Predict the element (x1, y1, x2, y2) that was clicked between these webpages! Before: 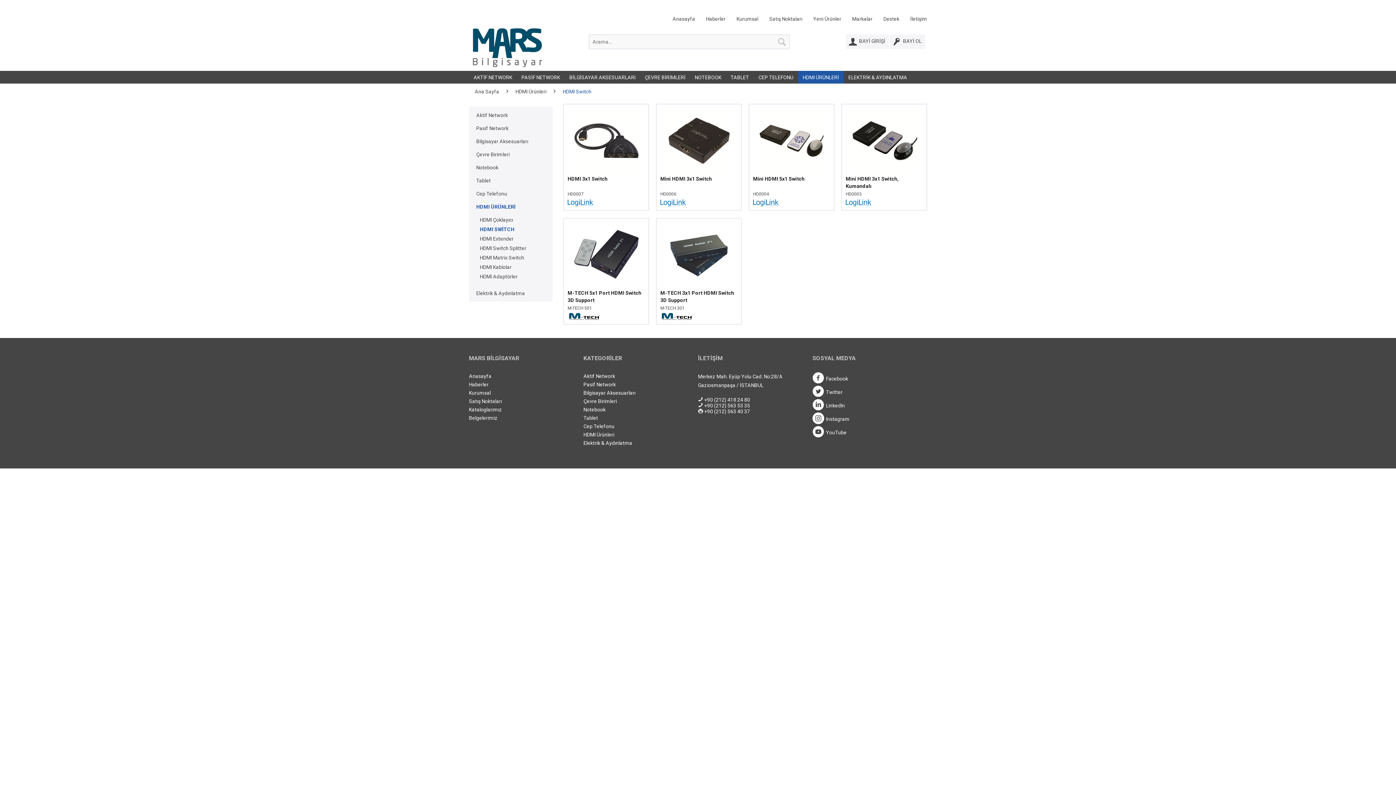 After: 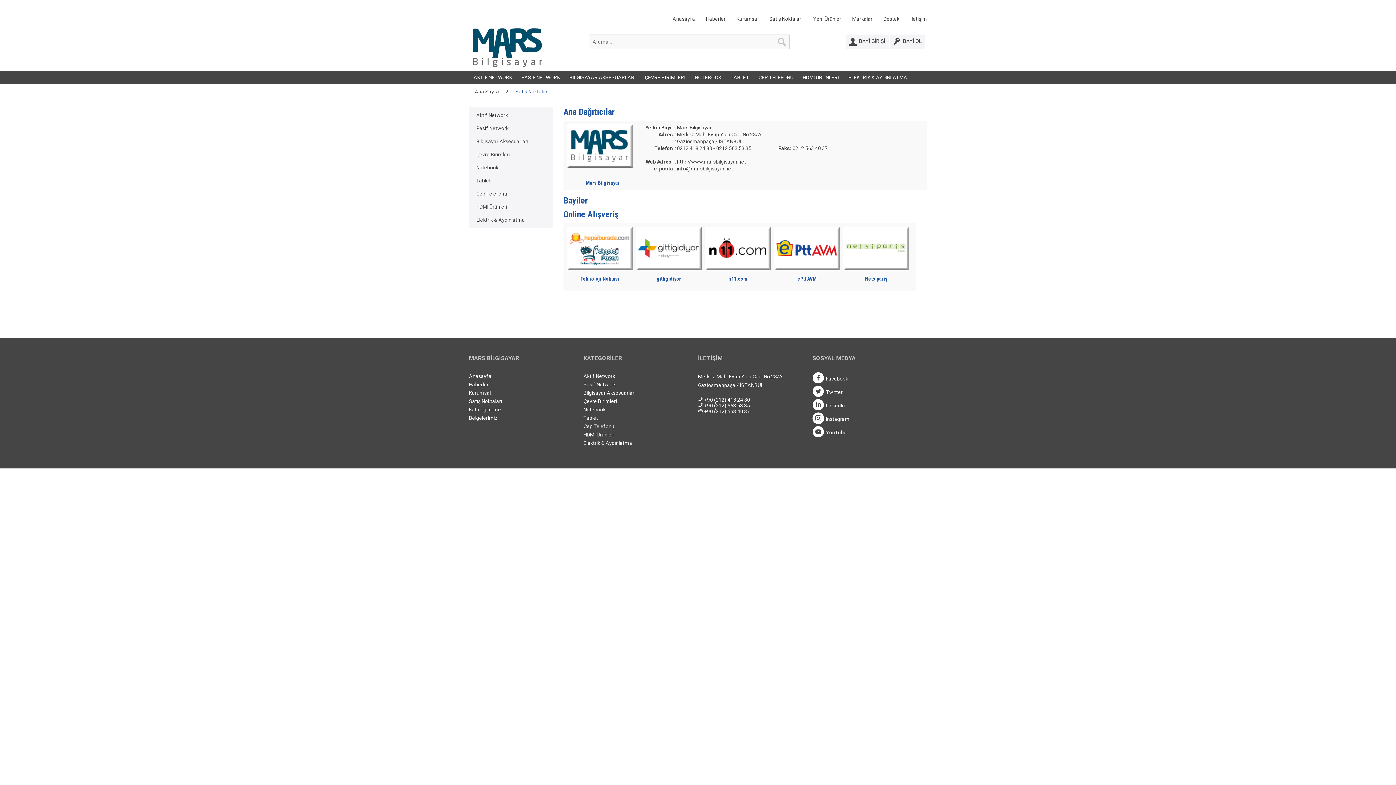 Action: label: Satış Noktaları bbox: (469, 397, 580, 405)